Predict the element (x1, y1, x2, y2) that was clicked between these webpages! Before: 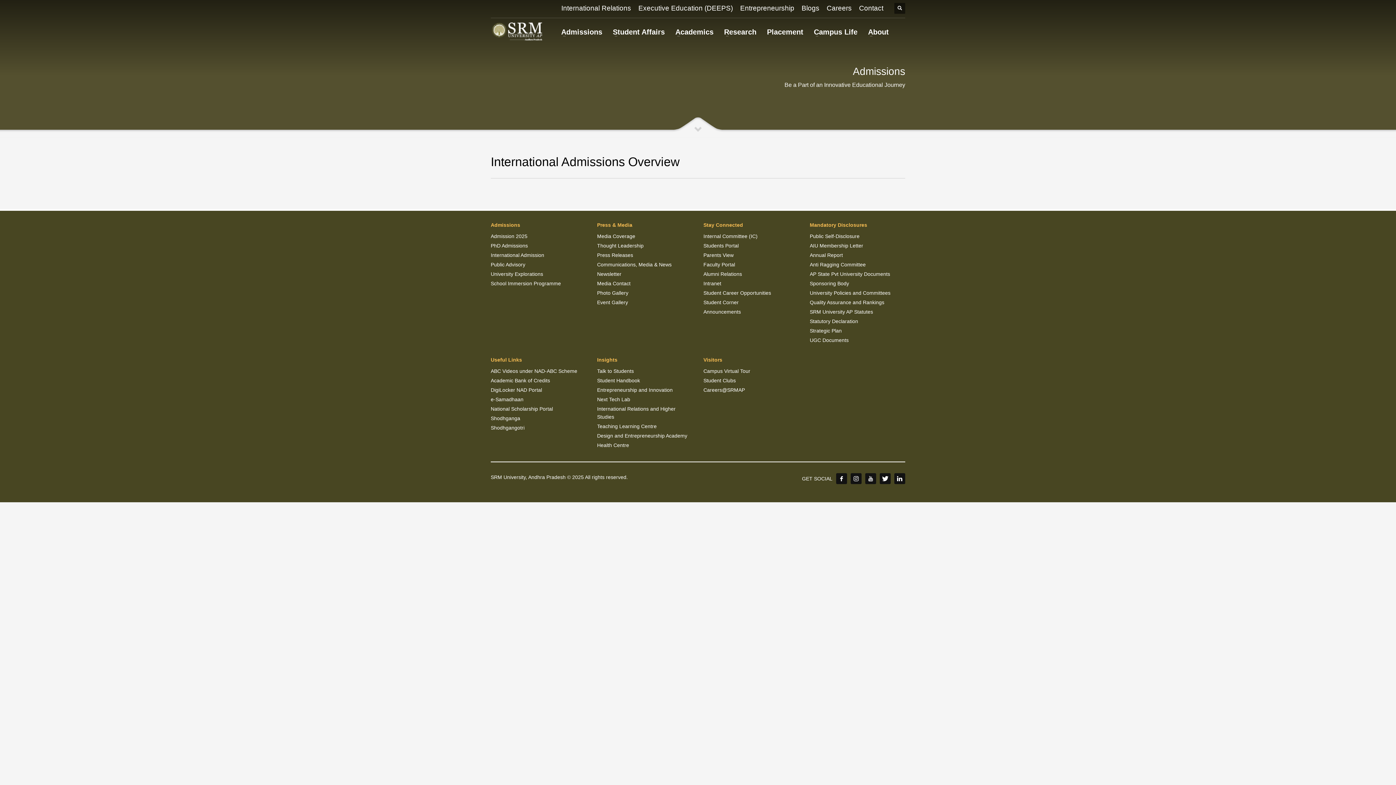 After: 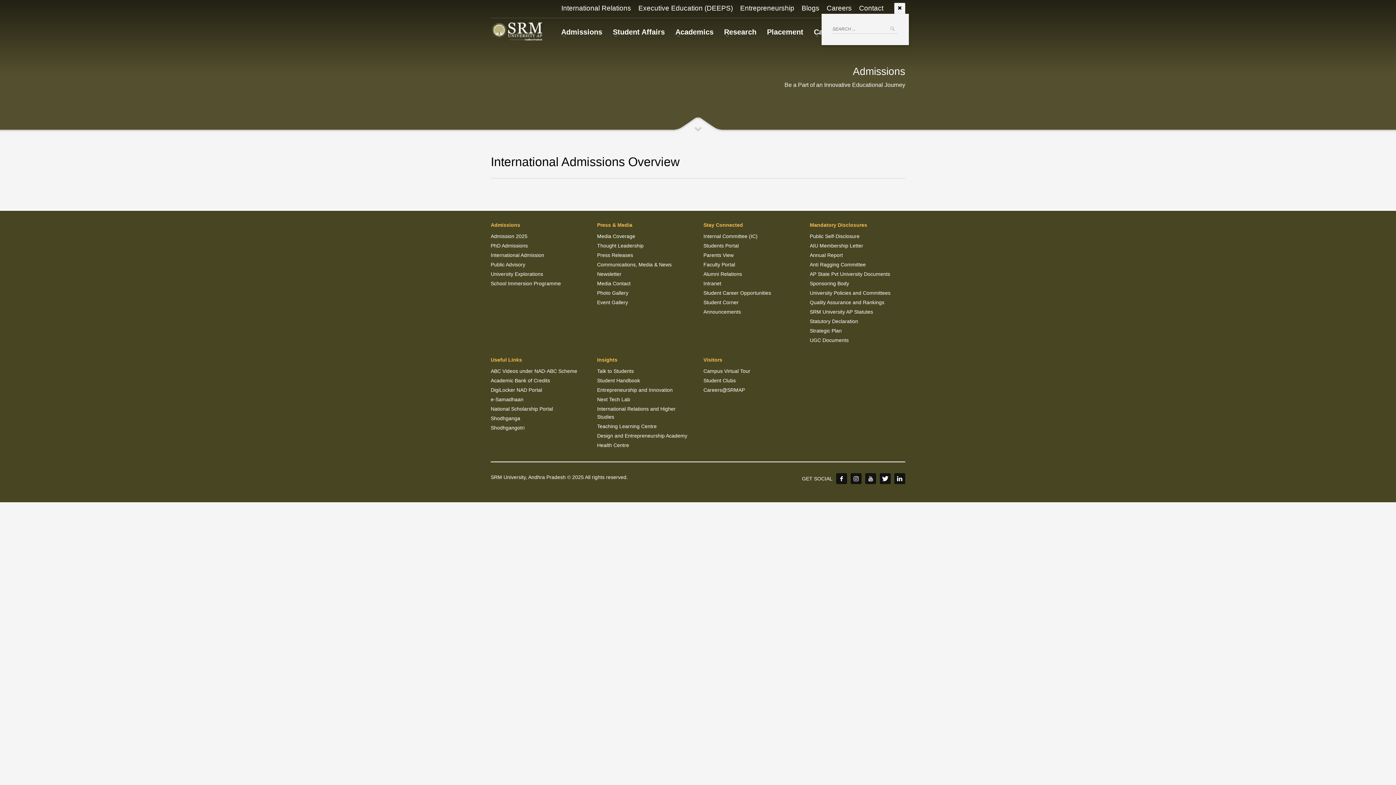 Action: bbox: (894, 2, 905, 13)